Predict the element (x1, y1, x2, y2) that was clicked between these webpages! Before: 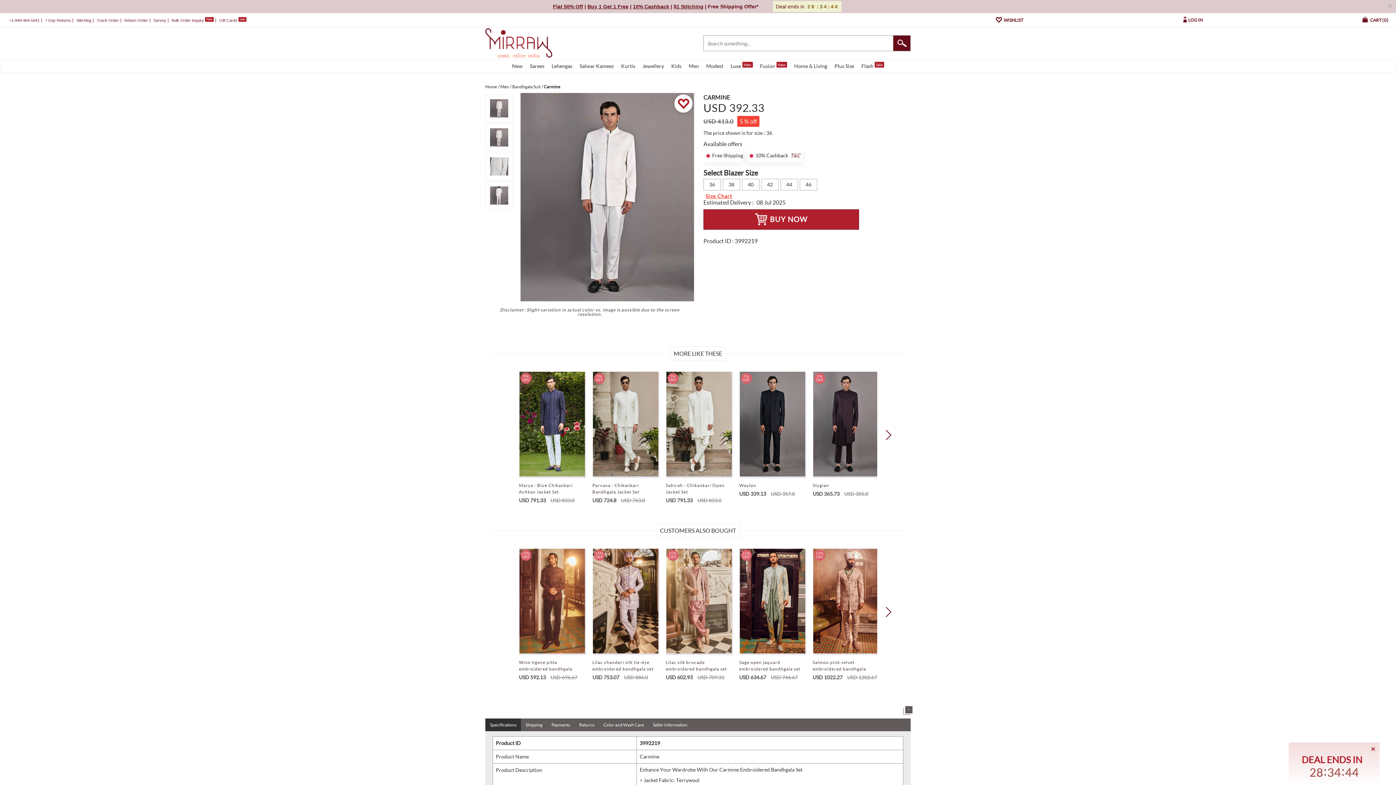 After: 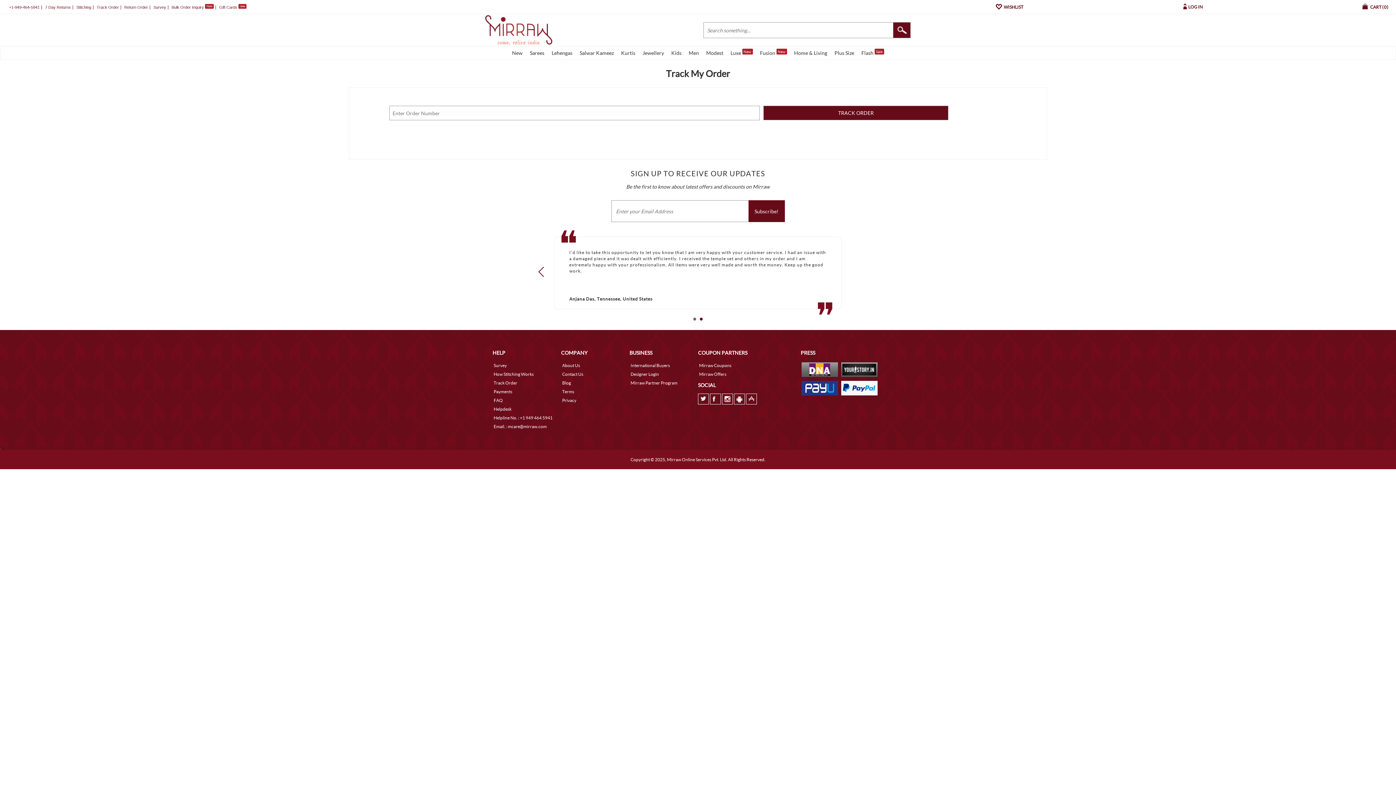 Action: bbox: (96, 18, 118, 22) label: Track Order